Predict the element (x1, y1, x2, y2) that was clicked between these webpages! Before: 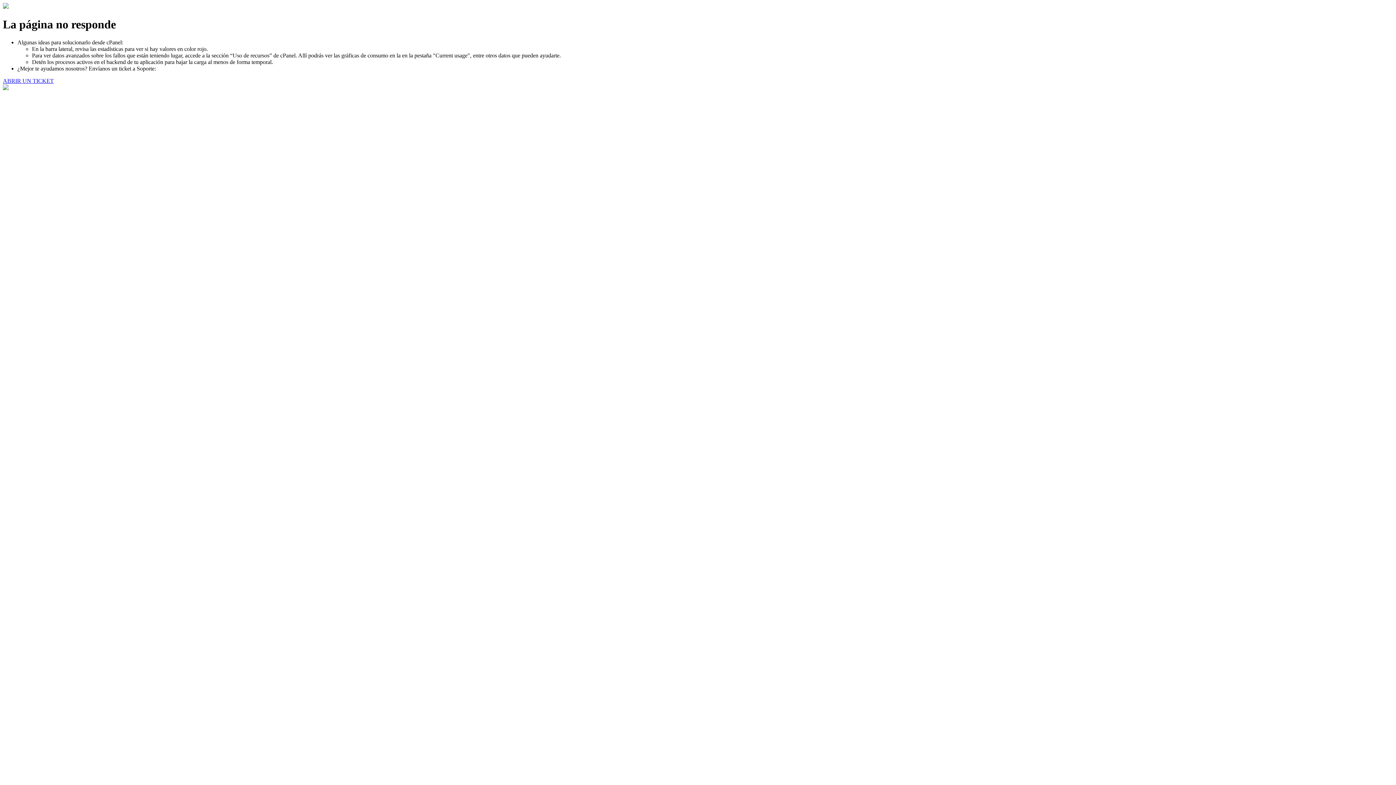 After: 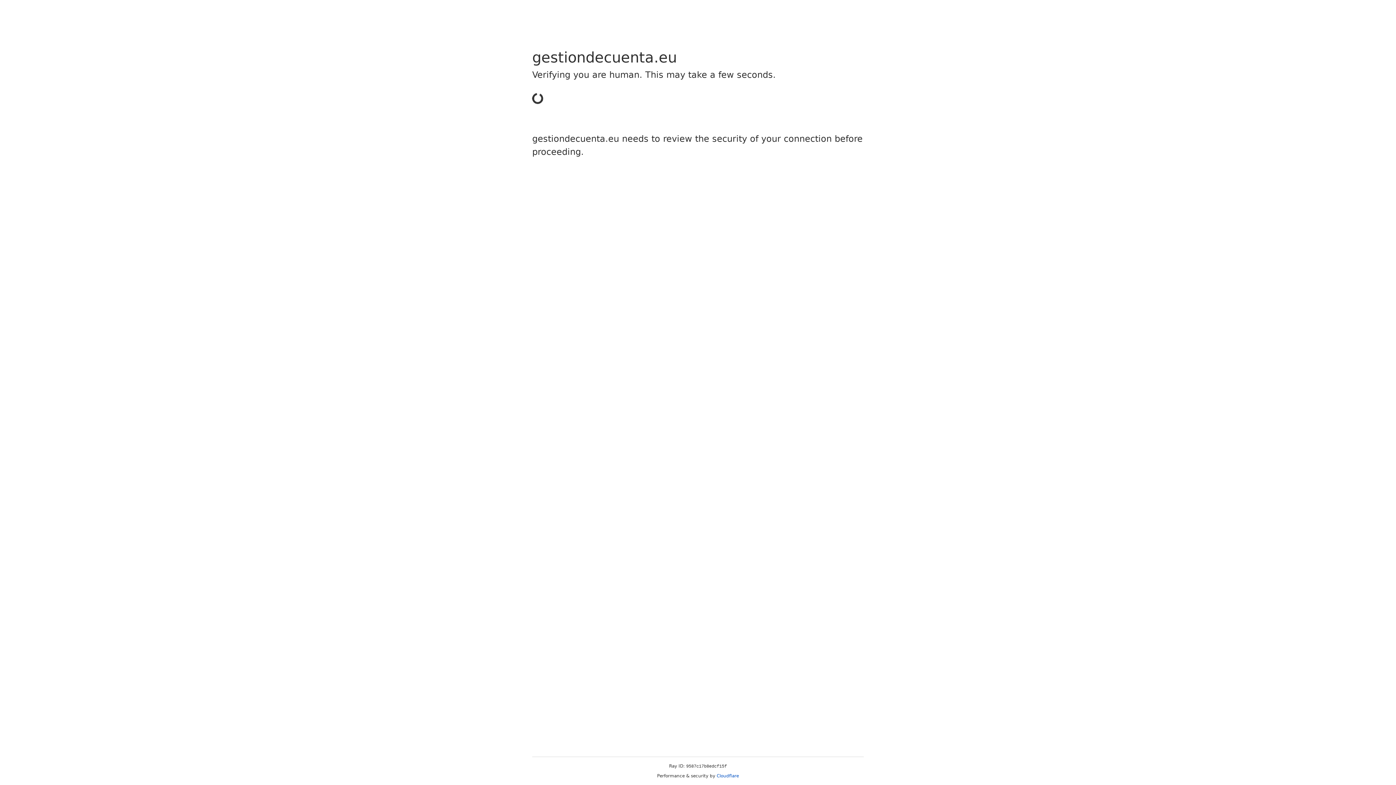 Action: bbox: (2, 77, 53, 83) label: ABRIR UN TICKET